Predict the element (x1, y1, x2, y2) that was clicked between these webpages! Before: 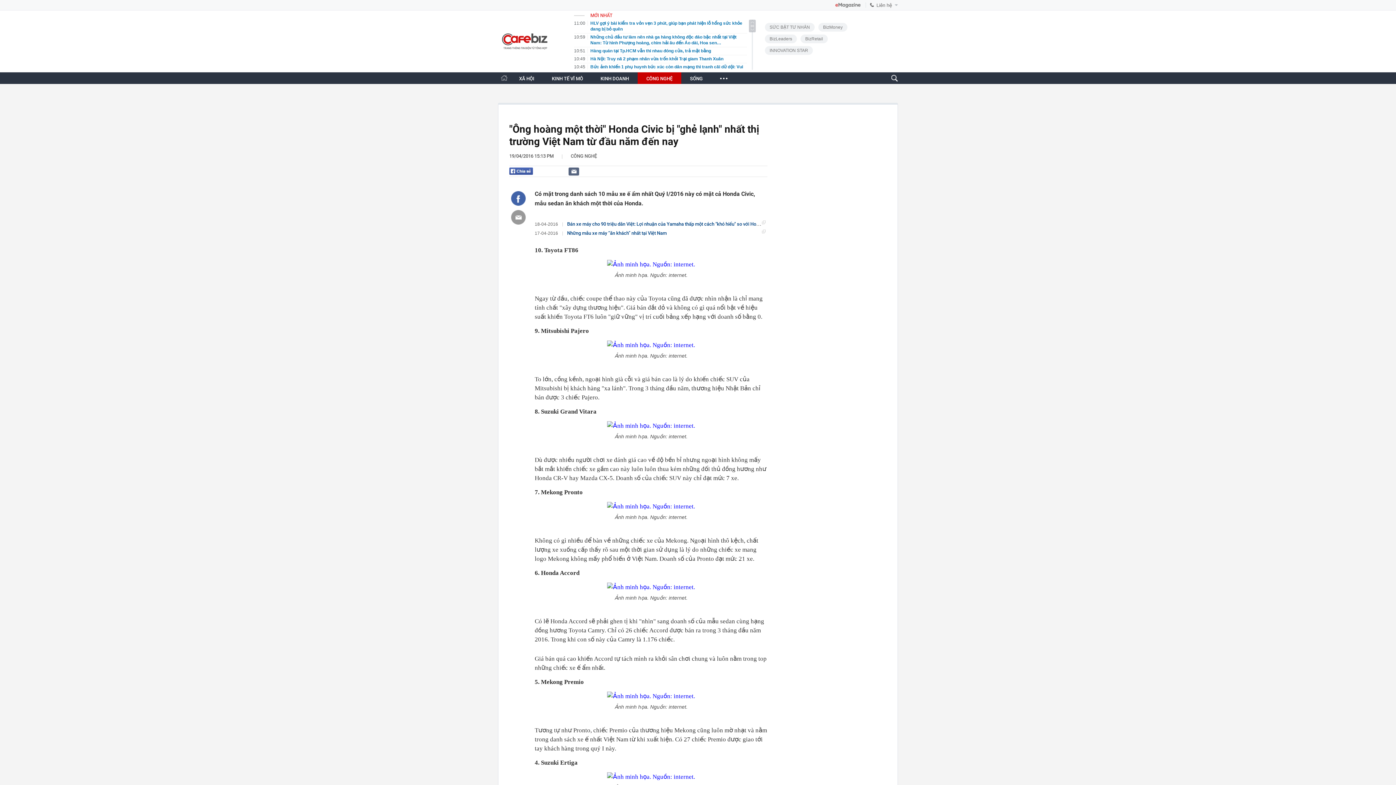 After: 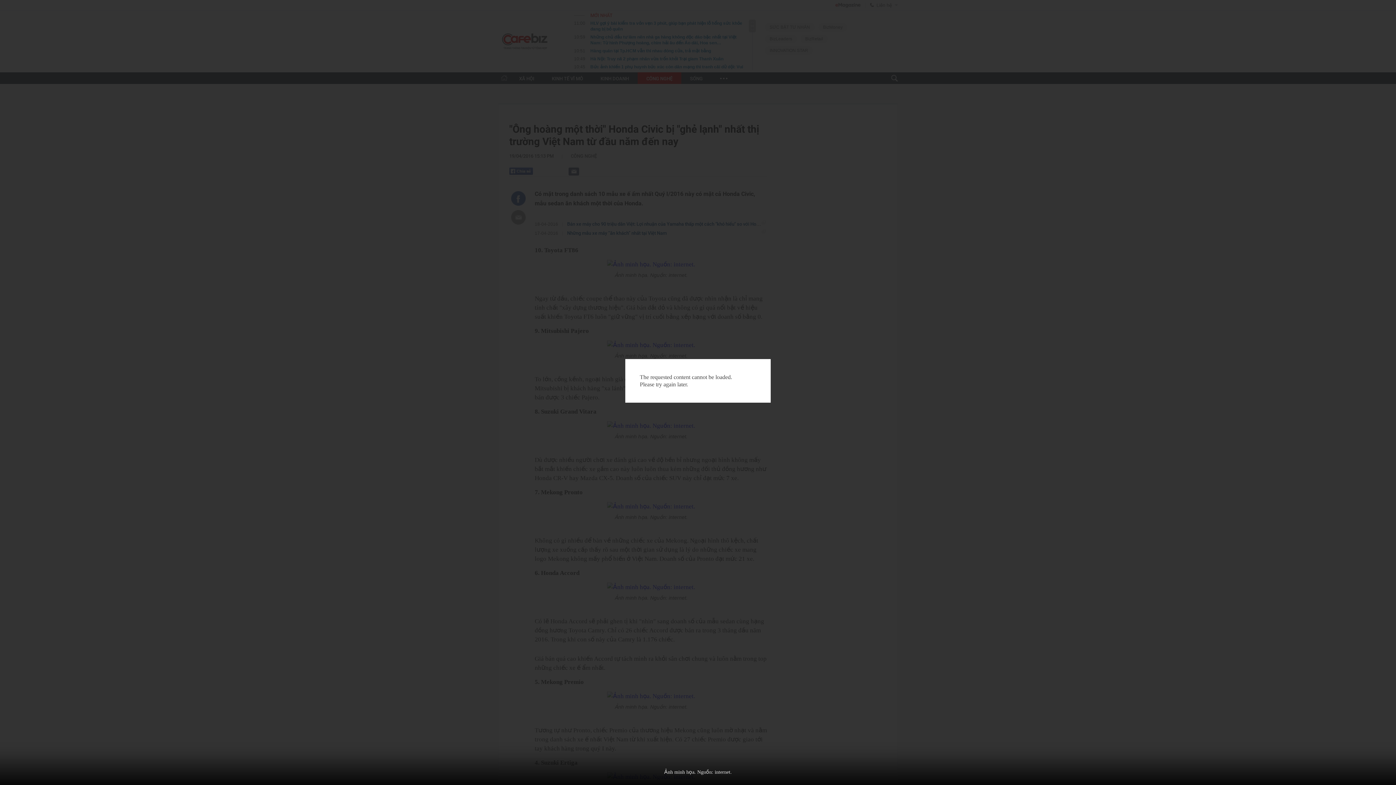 Action: bbox: (534, 340, 767, 349)